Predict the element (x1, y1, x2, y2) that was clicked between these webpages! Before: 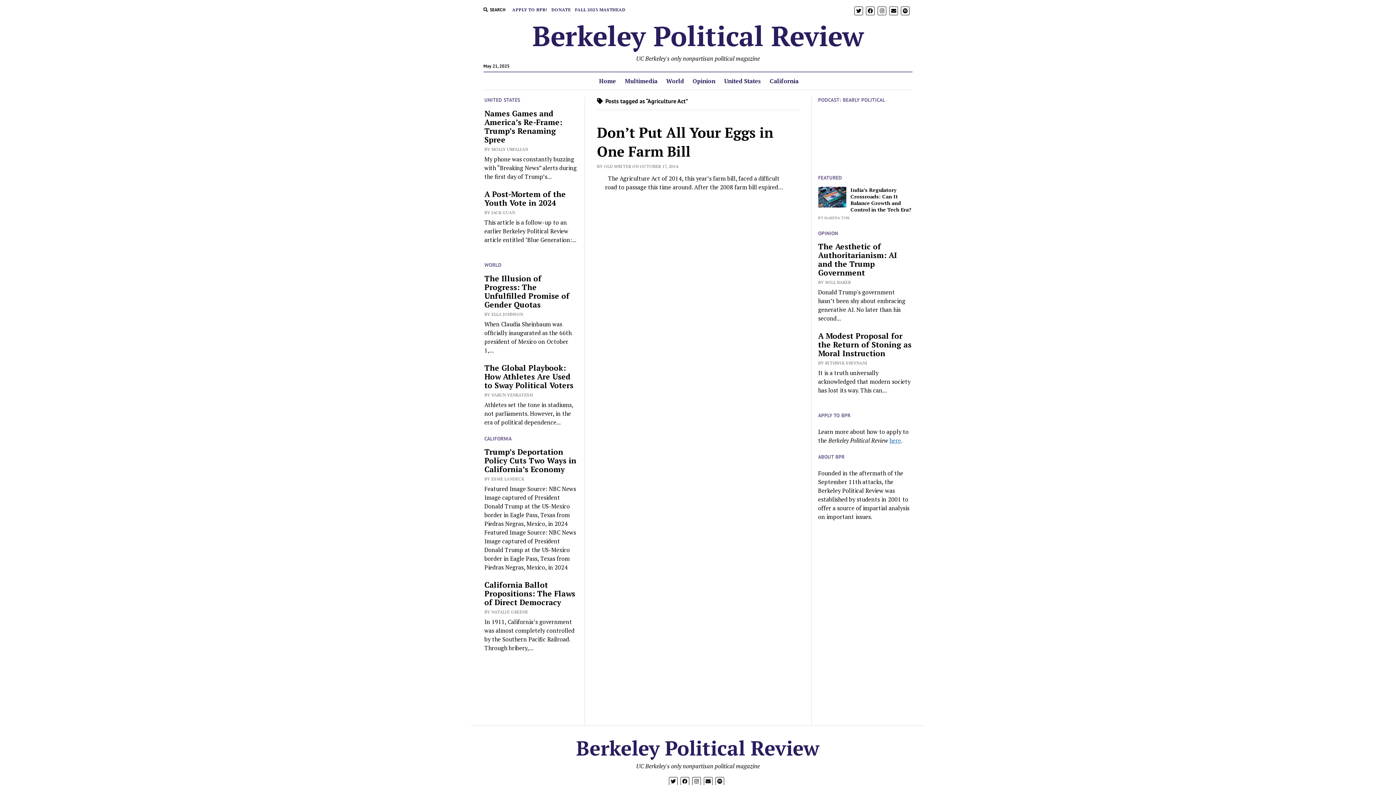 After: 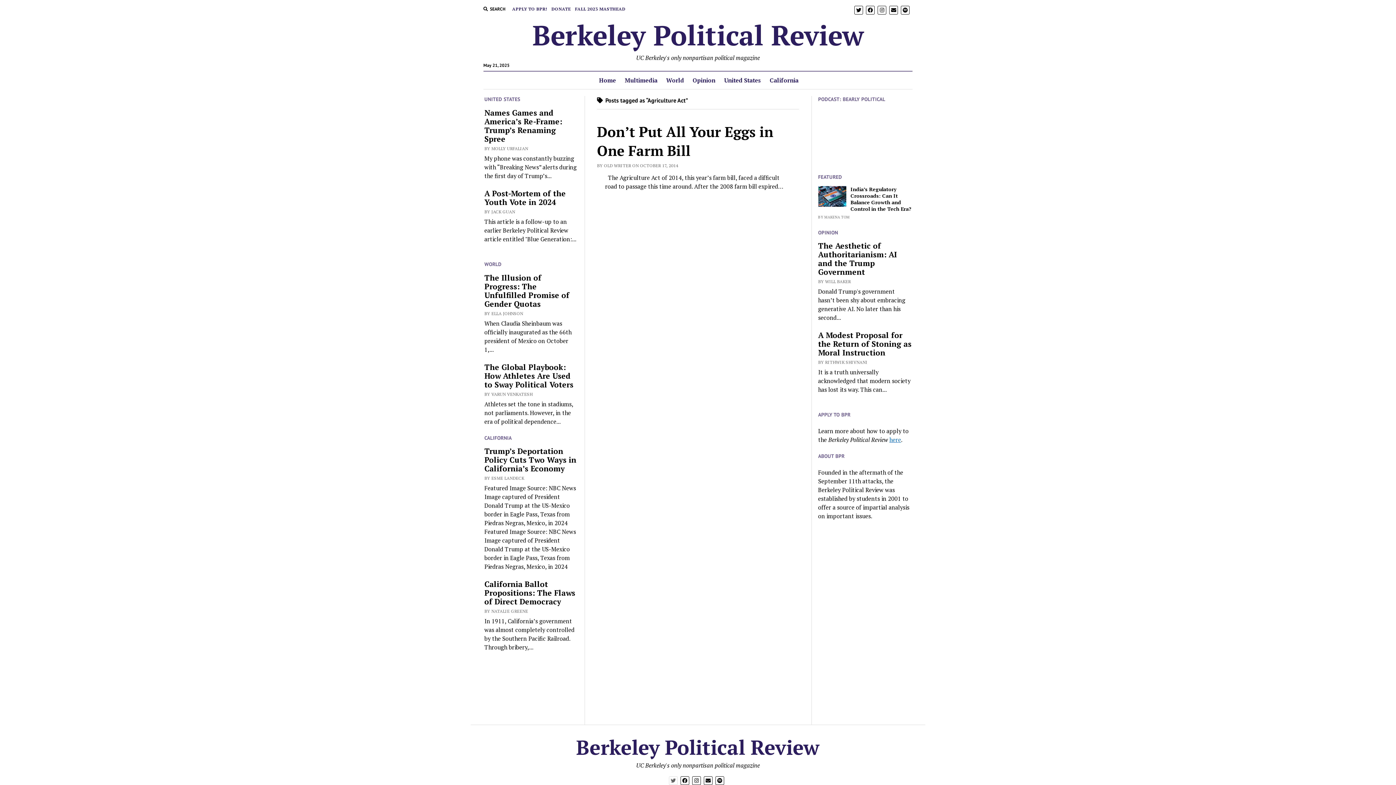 Action: bbox: (669, 777, 677, 786)